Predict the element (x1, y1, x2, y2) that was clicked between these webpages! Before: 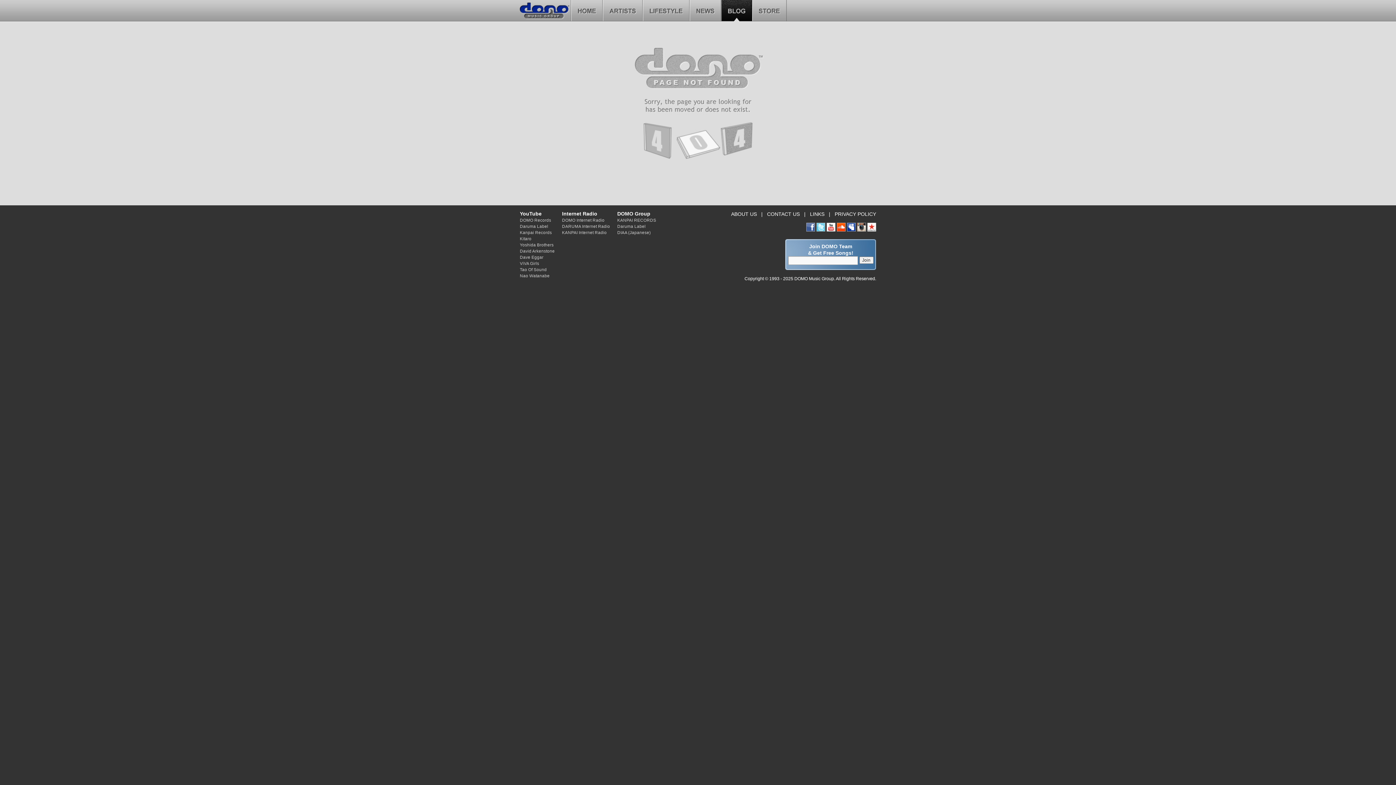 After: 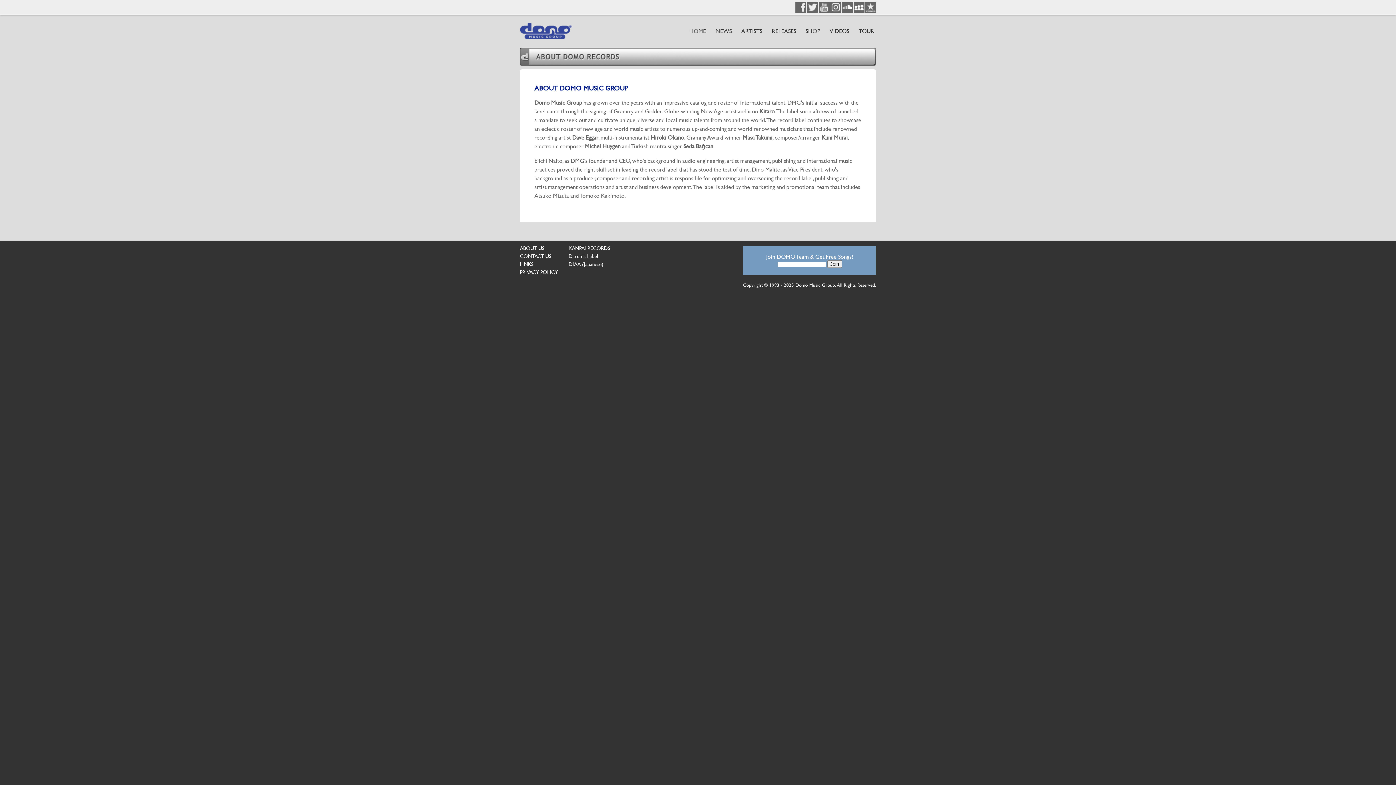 Action: label: ABOUT US bbox: (731, 211, 757, 217)